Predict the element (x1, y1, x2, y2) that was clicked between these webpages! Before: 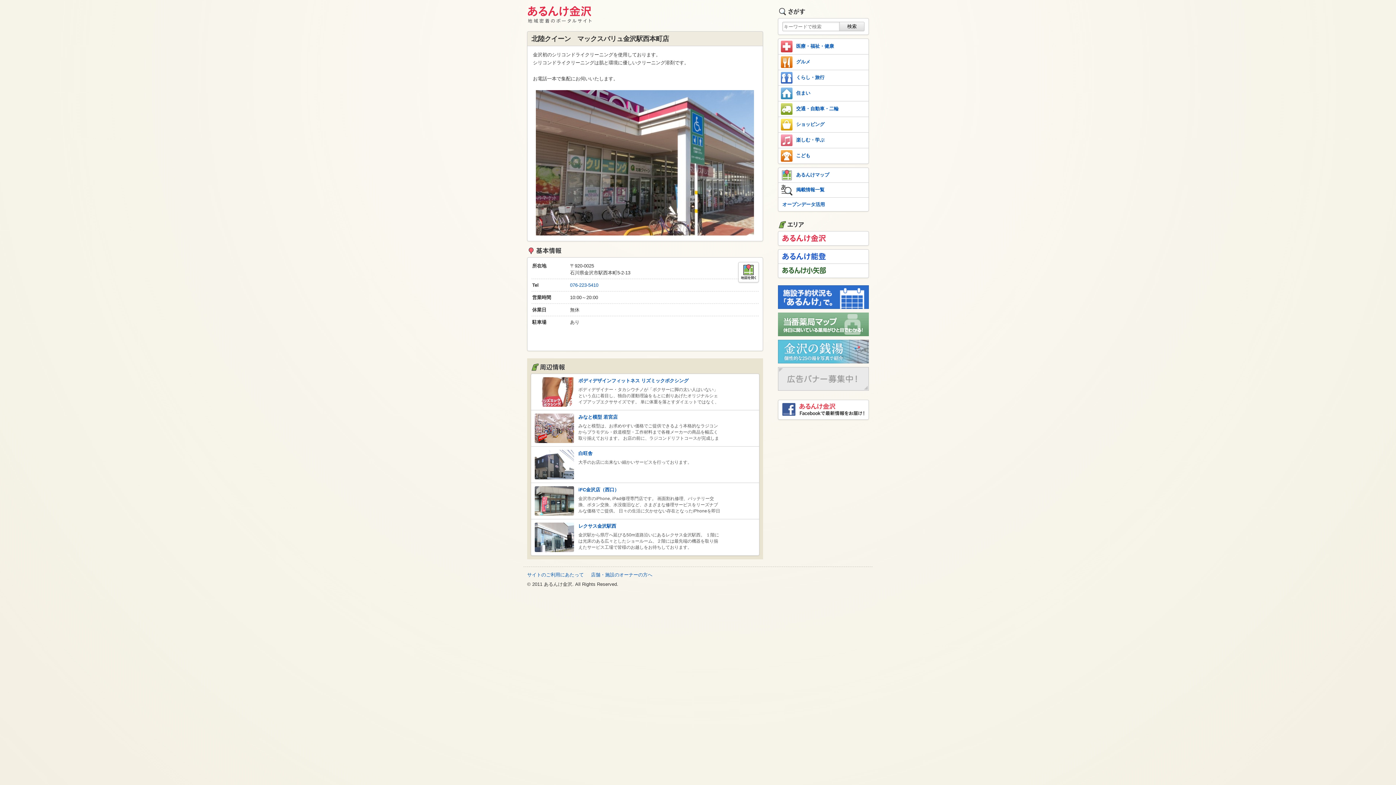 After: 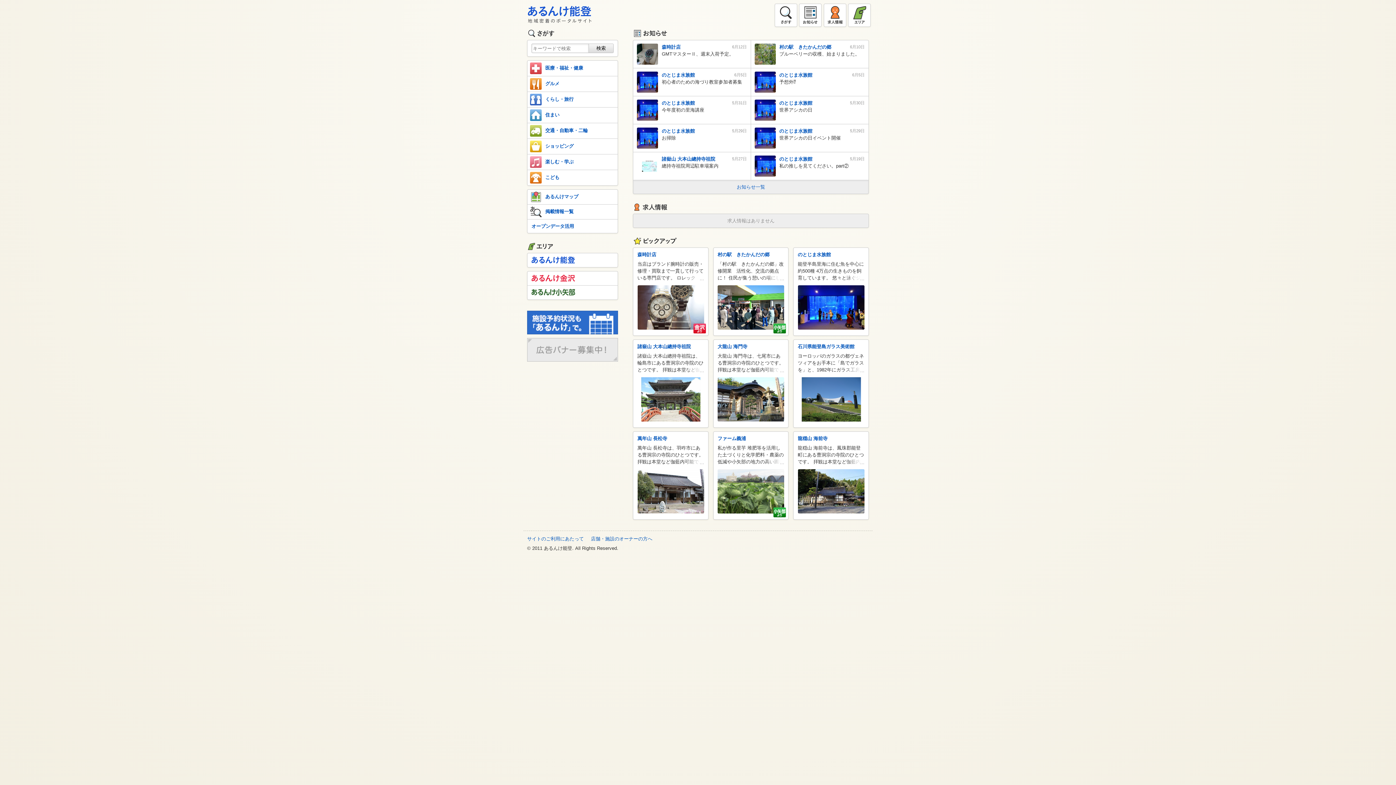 Action: bbox: (778, 249, 869, 263)